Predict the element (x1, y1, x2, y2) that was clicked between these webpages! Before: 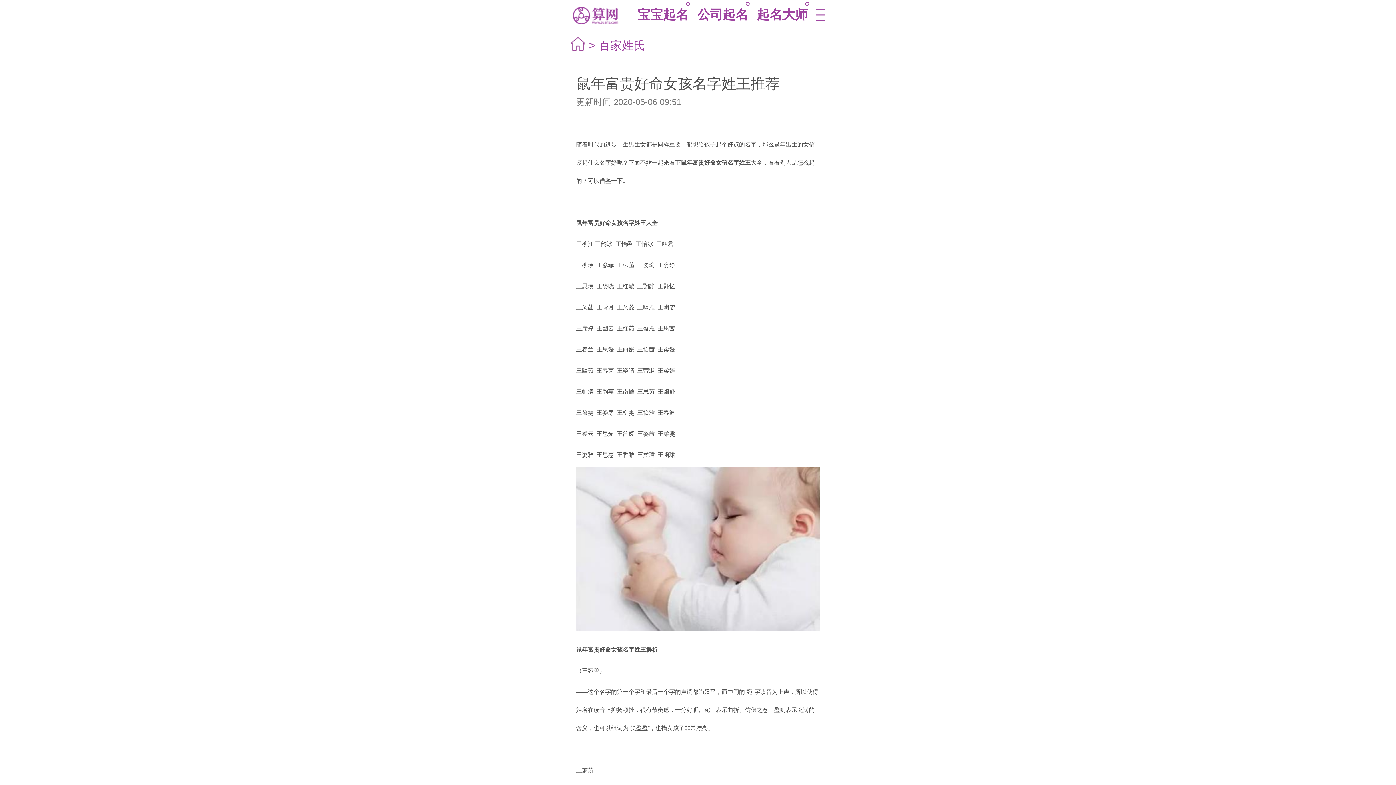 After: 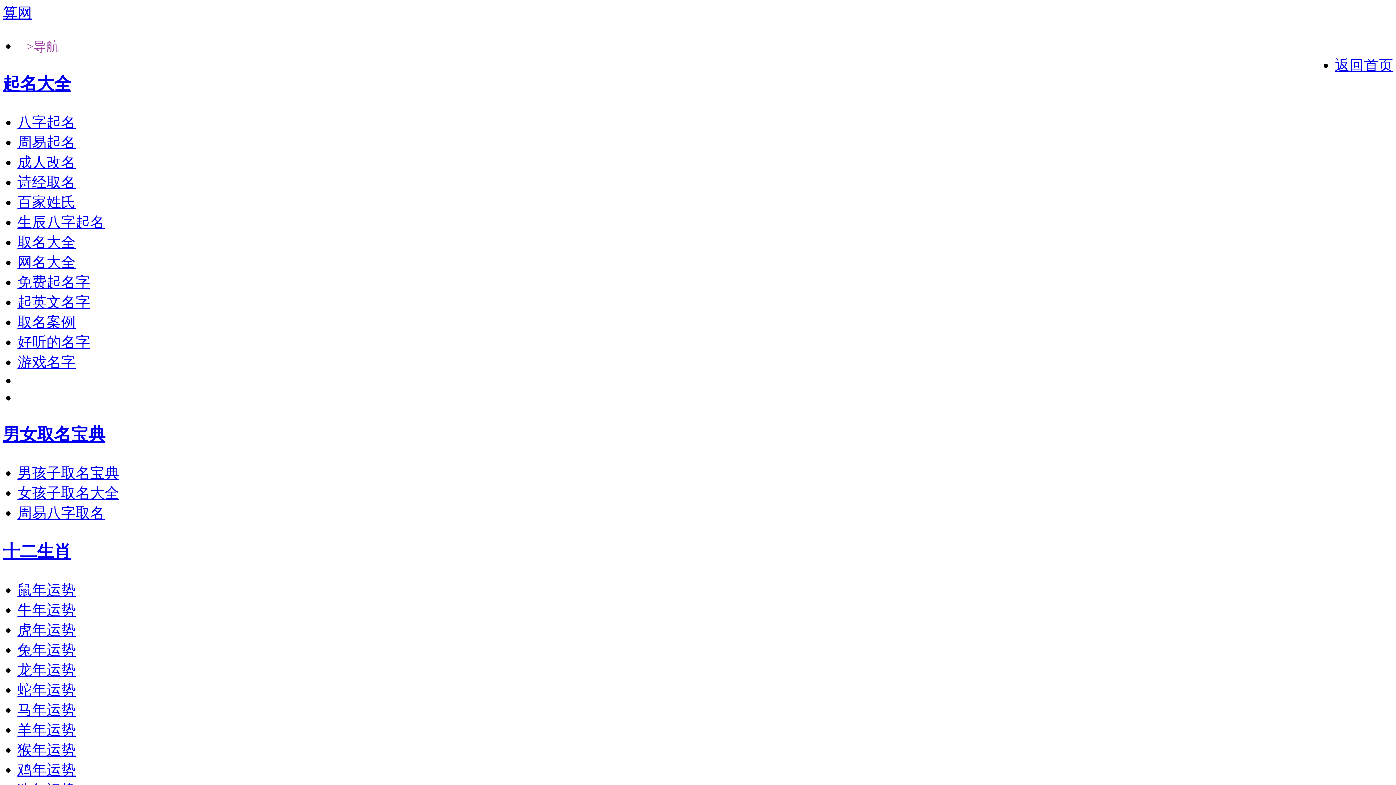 Action: bbox: (816, 8, 825, 21)